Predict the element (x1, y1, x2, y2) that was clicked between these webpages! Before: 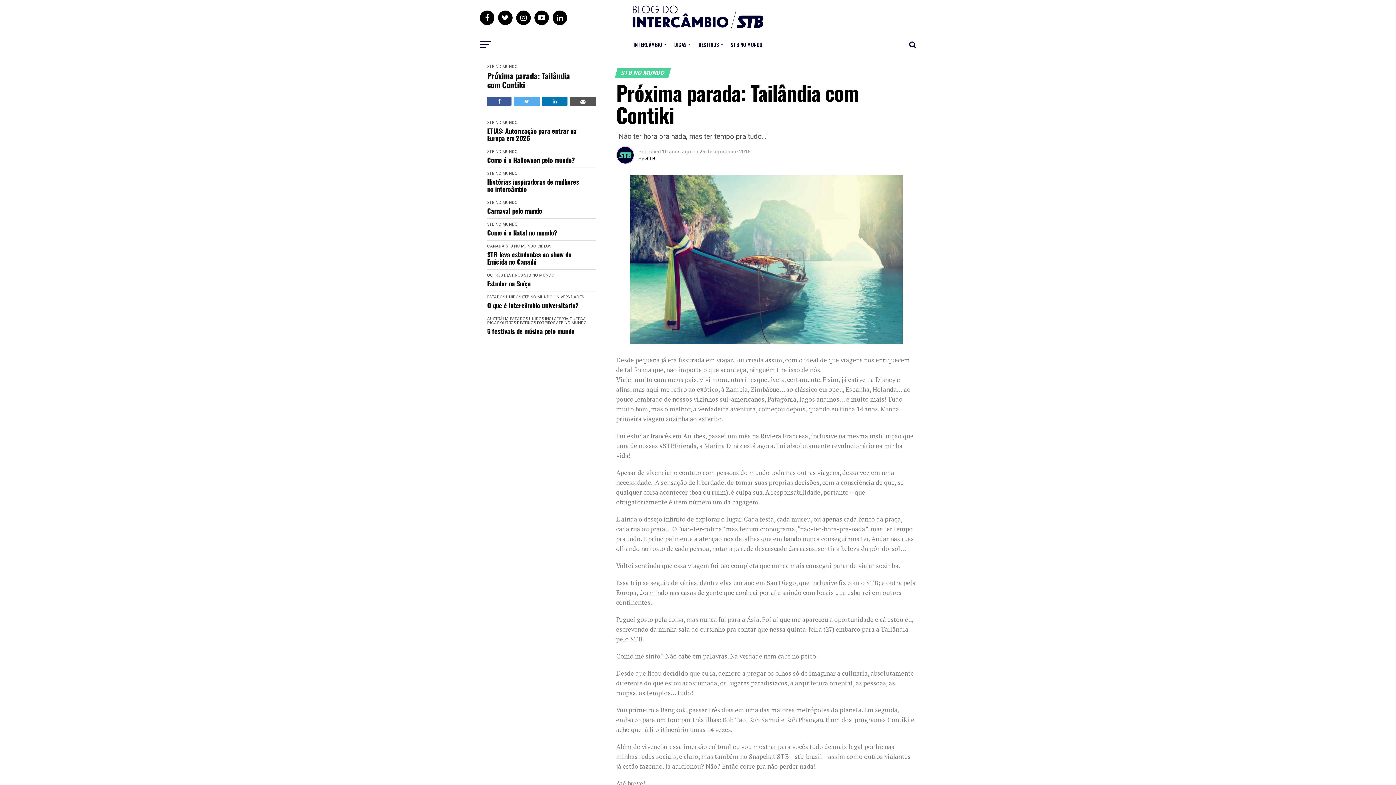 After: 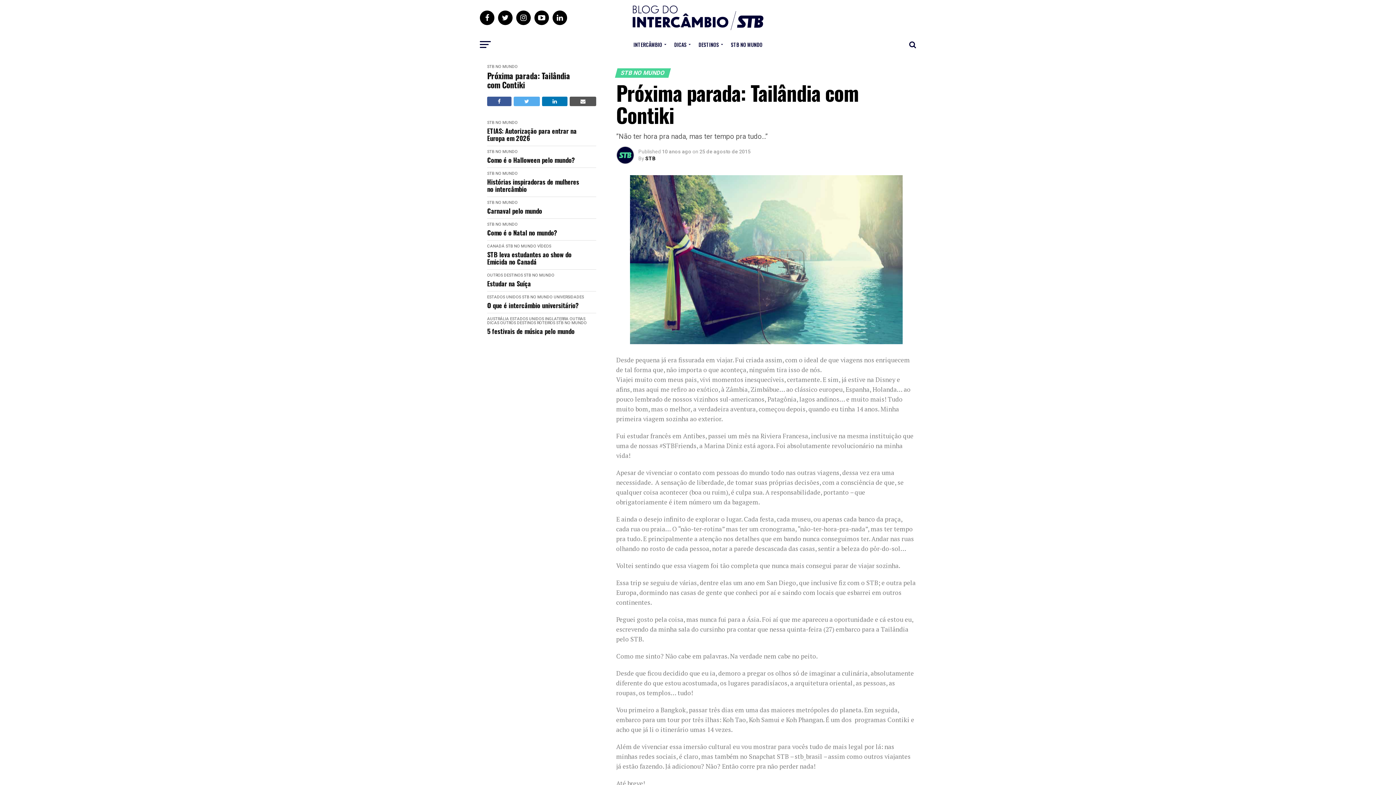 Action: bbox: (487, 71, 581, 89) label: Próxima parada: Tailândia com Contiki